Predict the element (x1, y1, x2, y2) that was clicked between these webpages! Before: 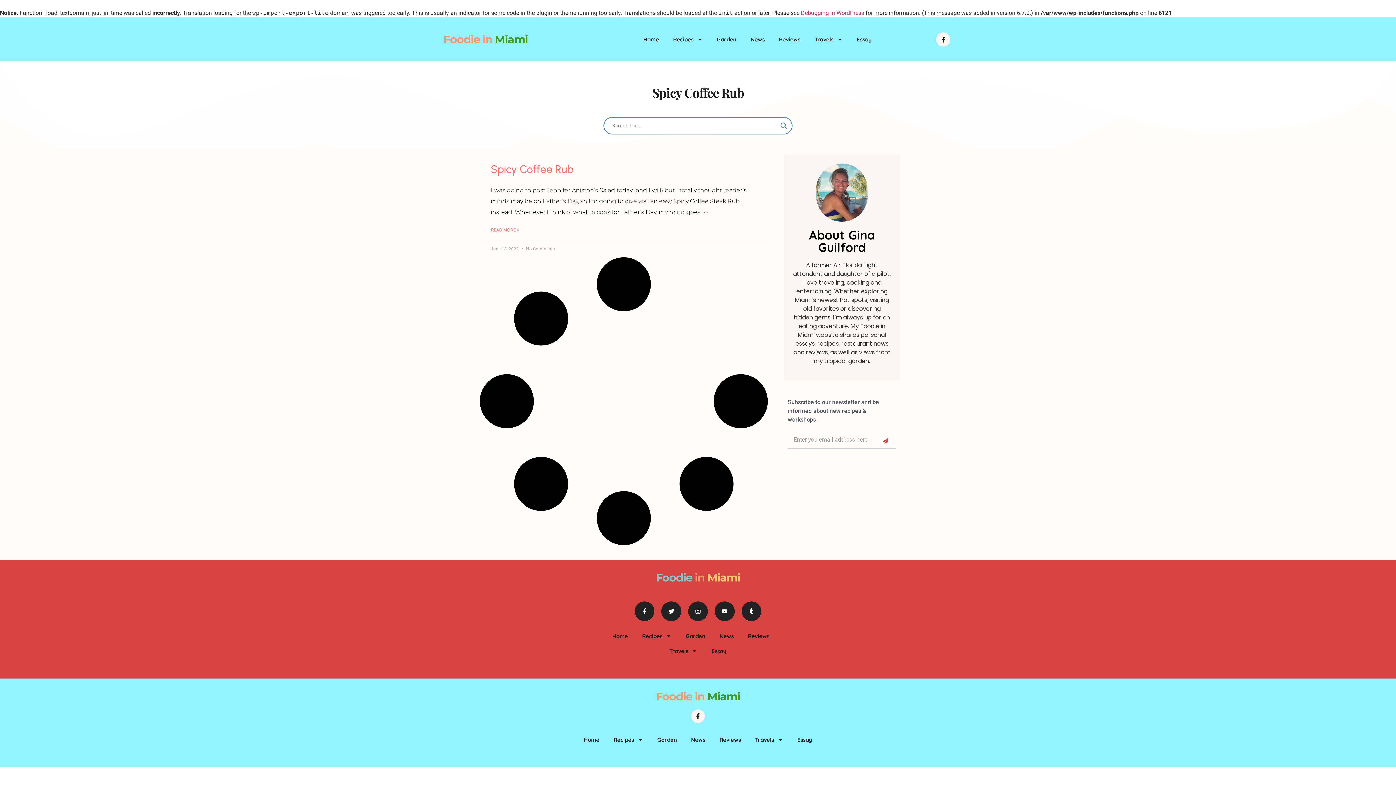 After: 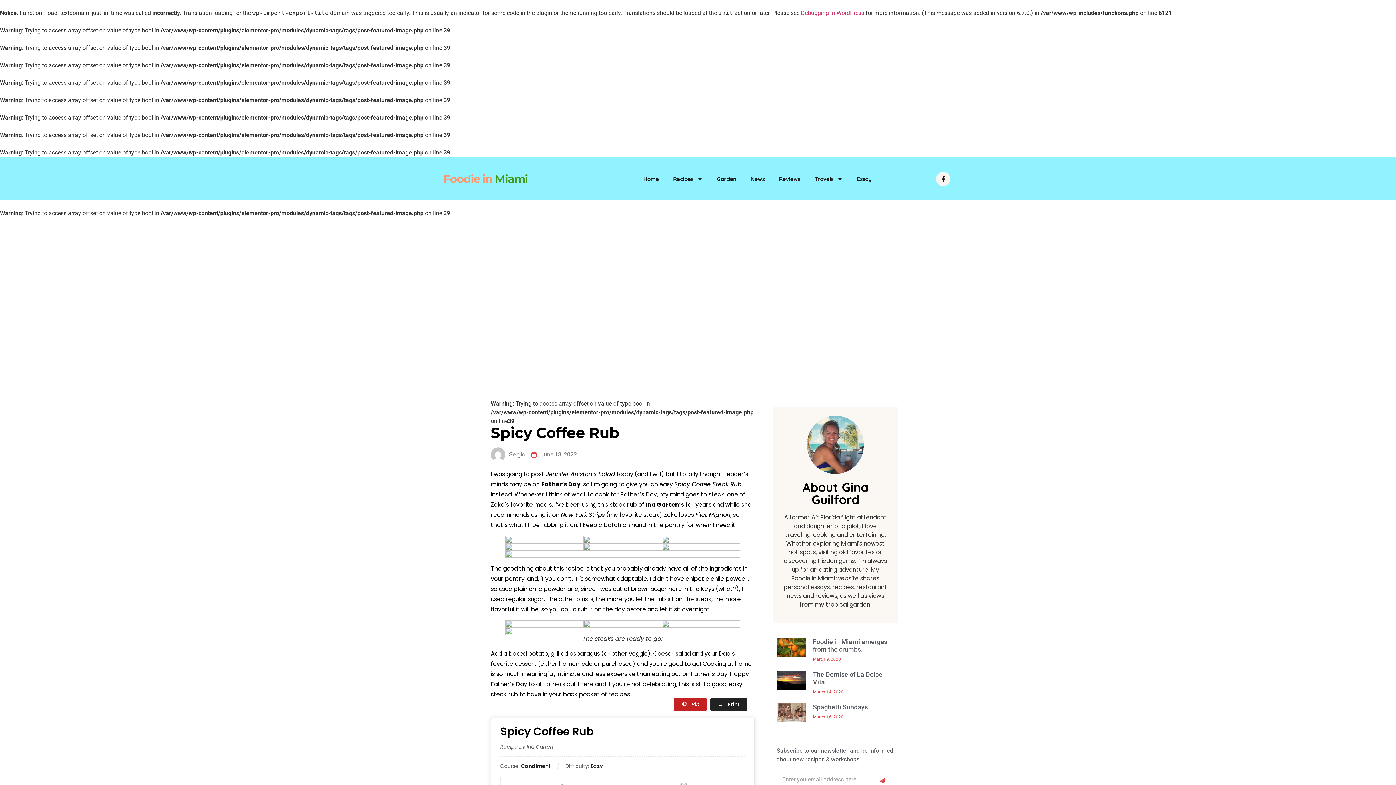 Action: bbox: (490, 226, 519, 233) label: Read more about Spicy Coffee Rub